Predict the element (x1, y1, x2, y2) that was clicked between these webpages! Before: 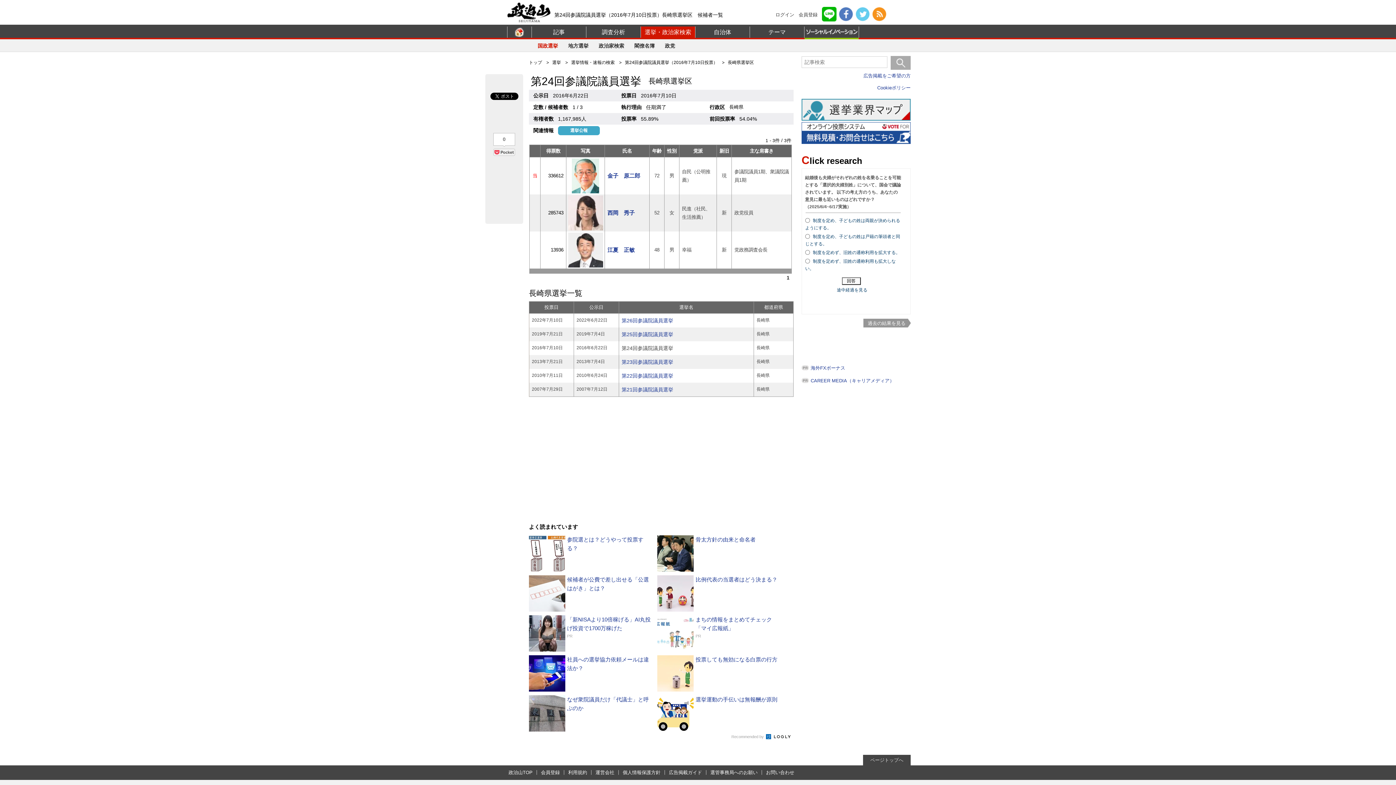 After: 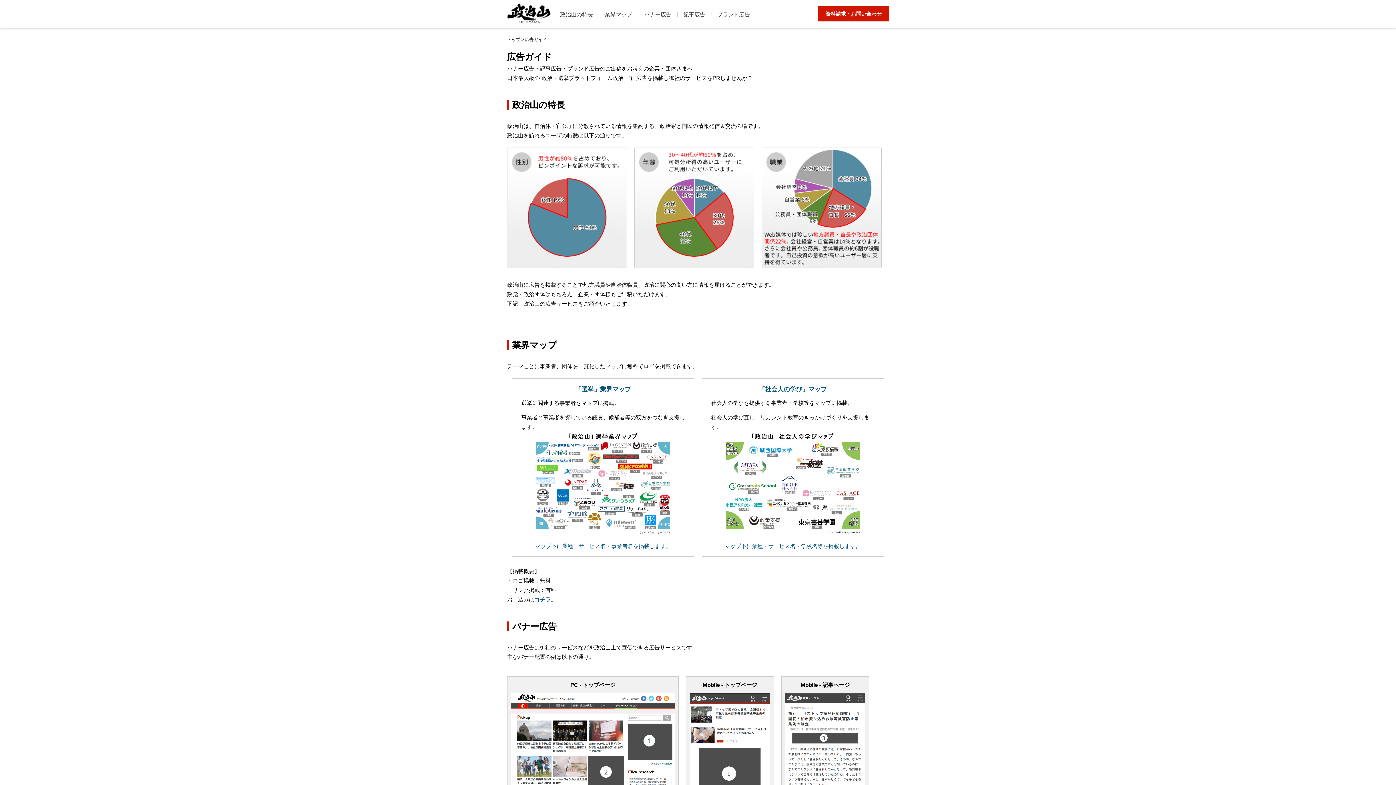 Action: label: 広告掲載ガイド bbox: (667, 770, 703, 775)